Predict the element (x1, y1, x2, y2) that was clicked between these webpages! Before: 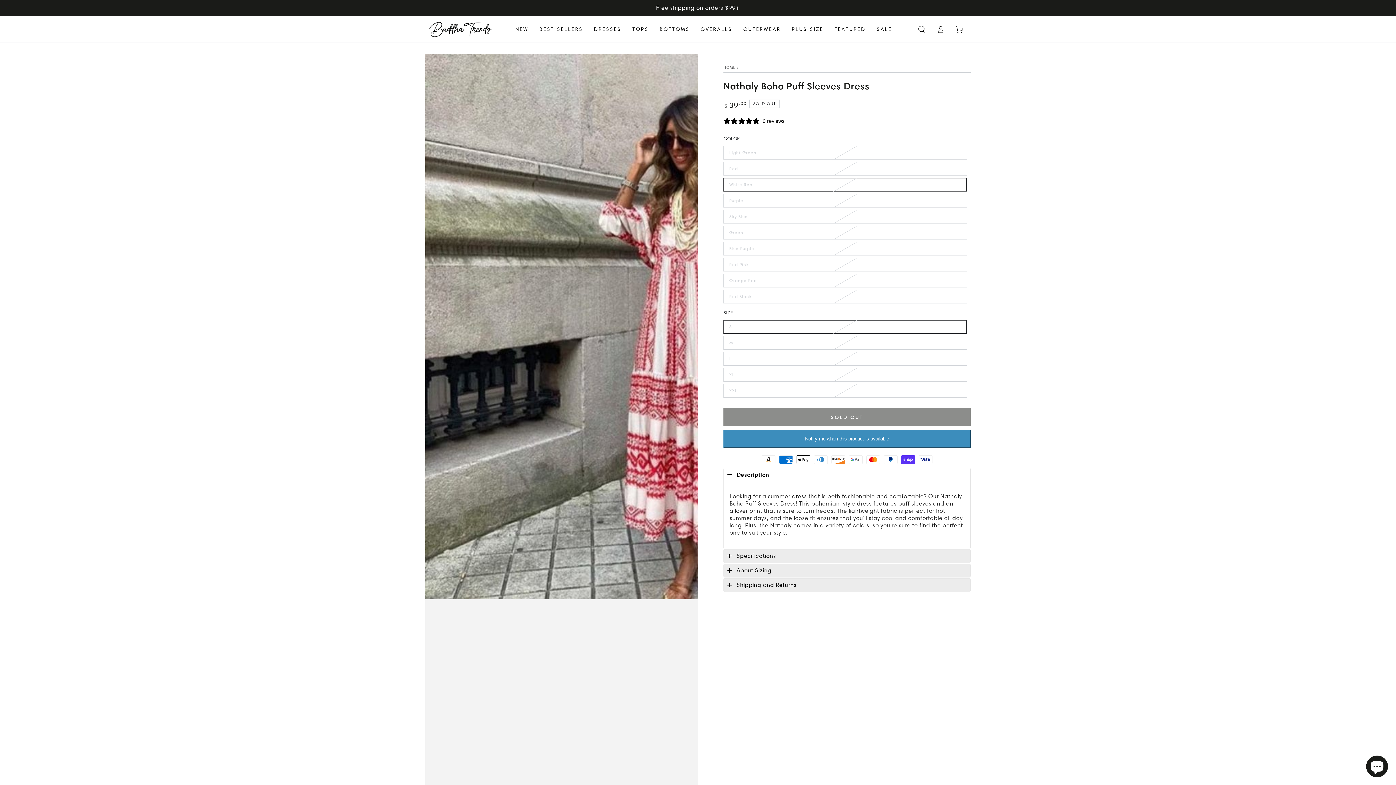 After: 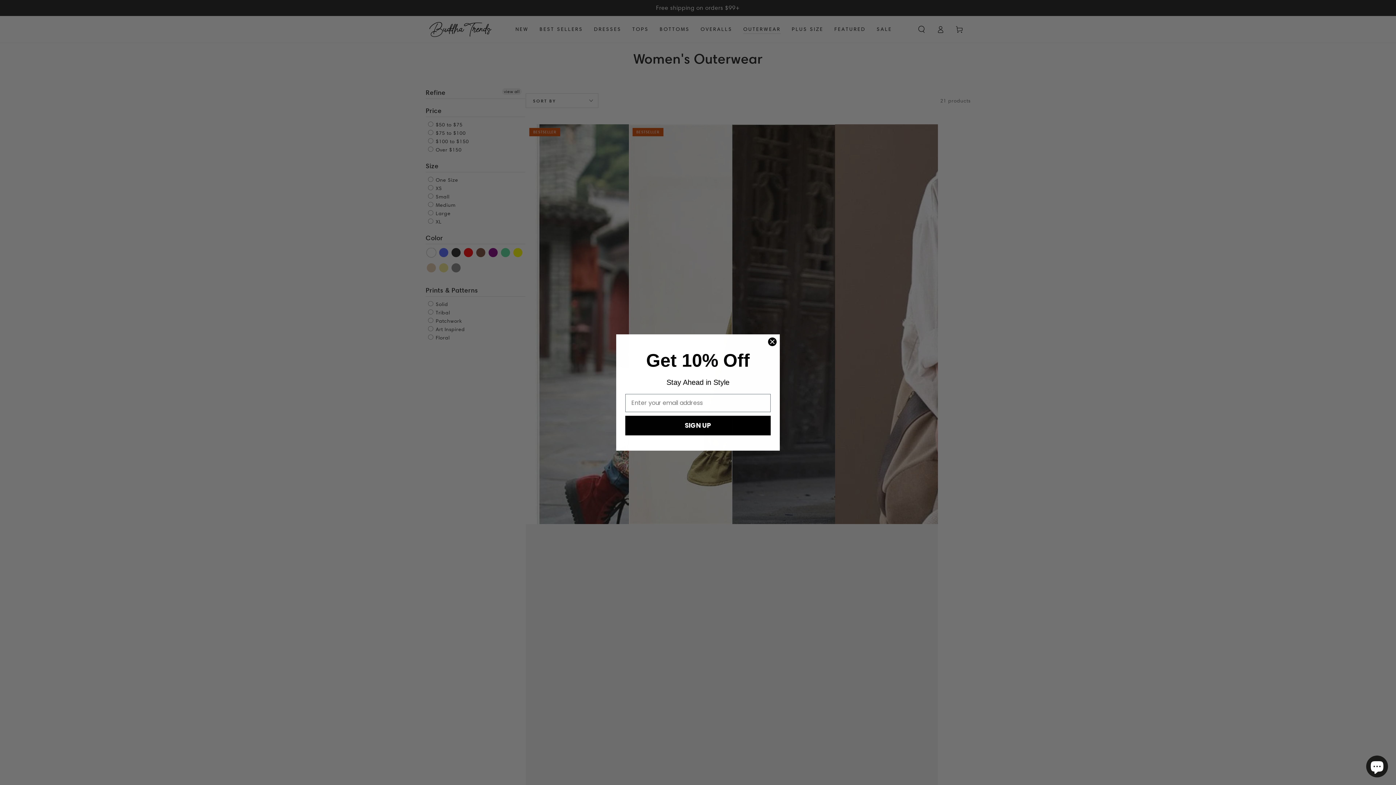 Action: bbox: (738, 20, 786, 38) label: OUTERWEAR